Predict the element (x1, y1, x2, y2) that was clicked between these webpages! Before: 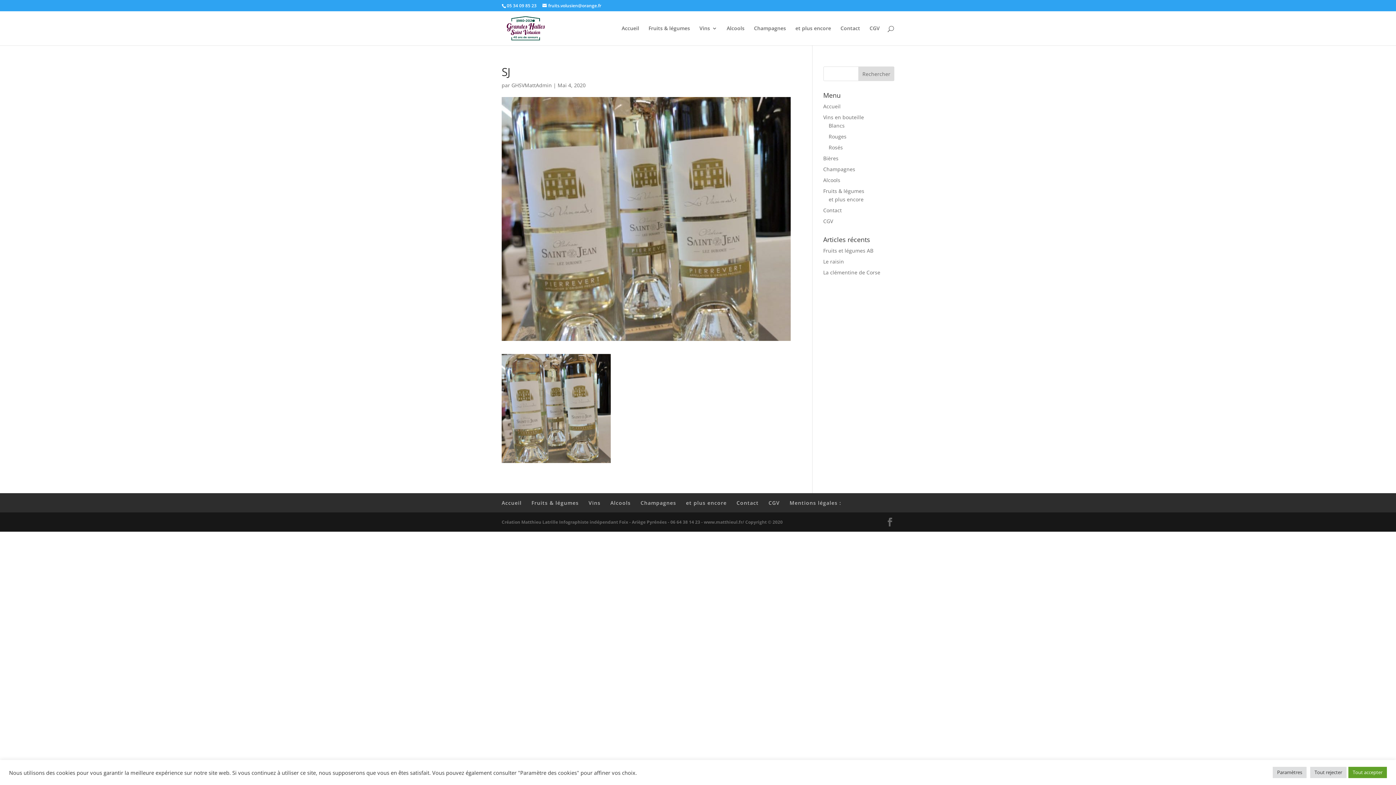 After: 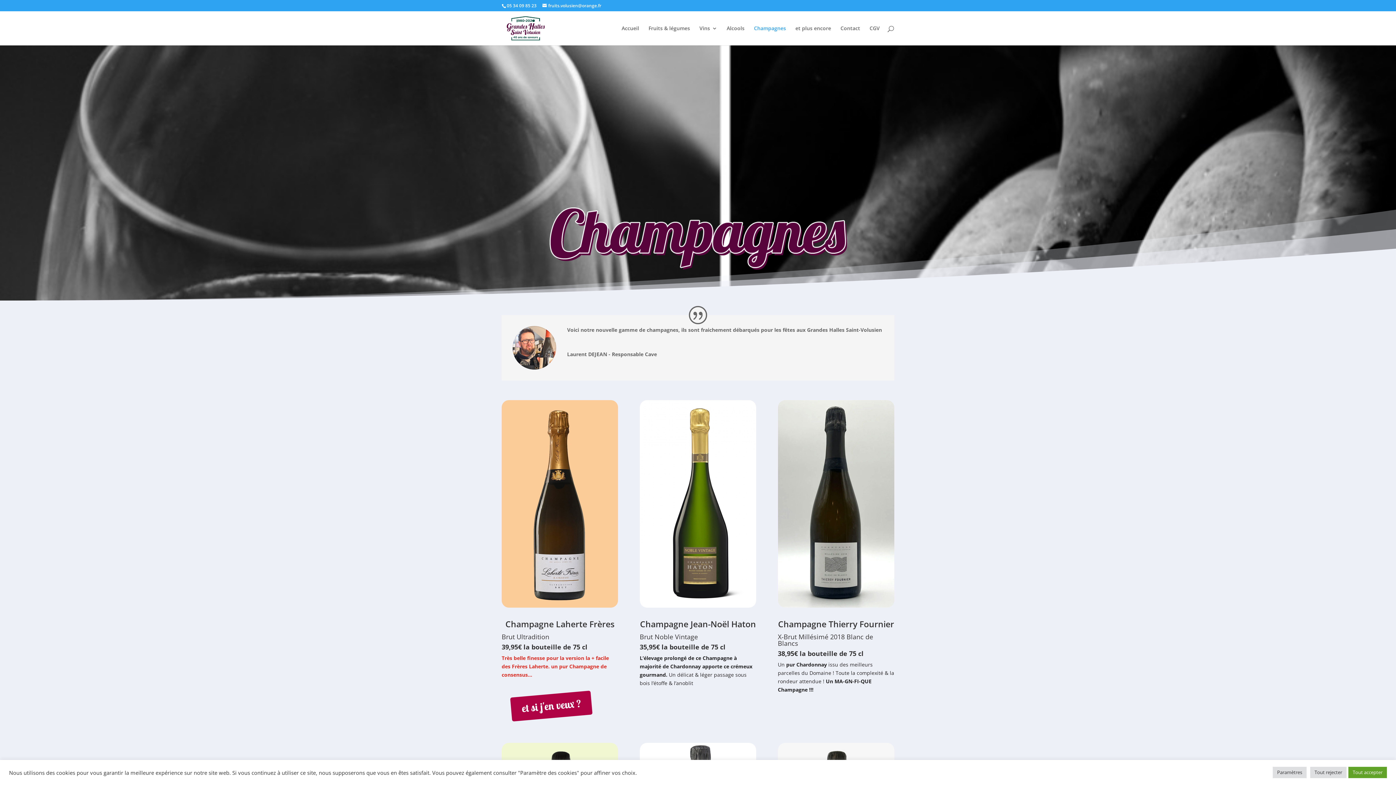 Action: bbox: (754, 25, 786, 45) label: Champagnes